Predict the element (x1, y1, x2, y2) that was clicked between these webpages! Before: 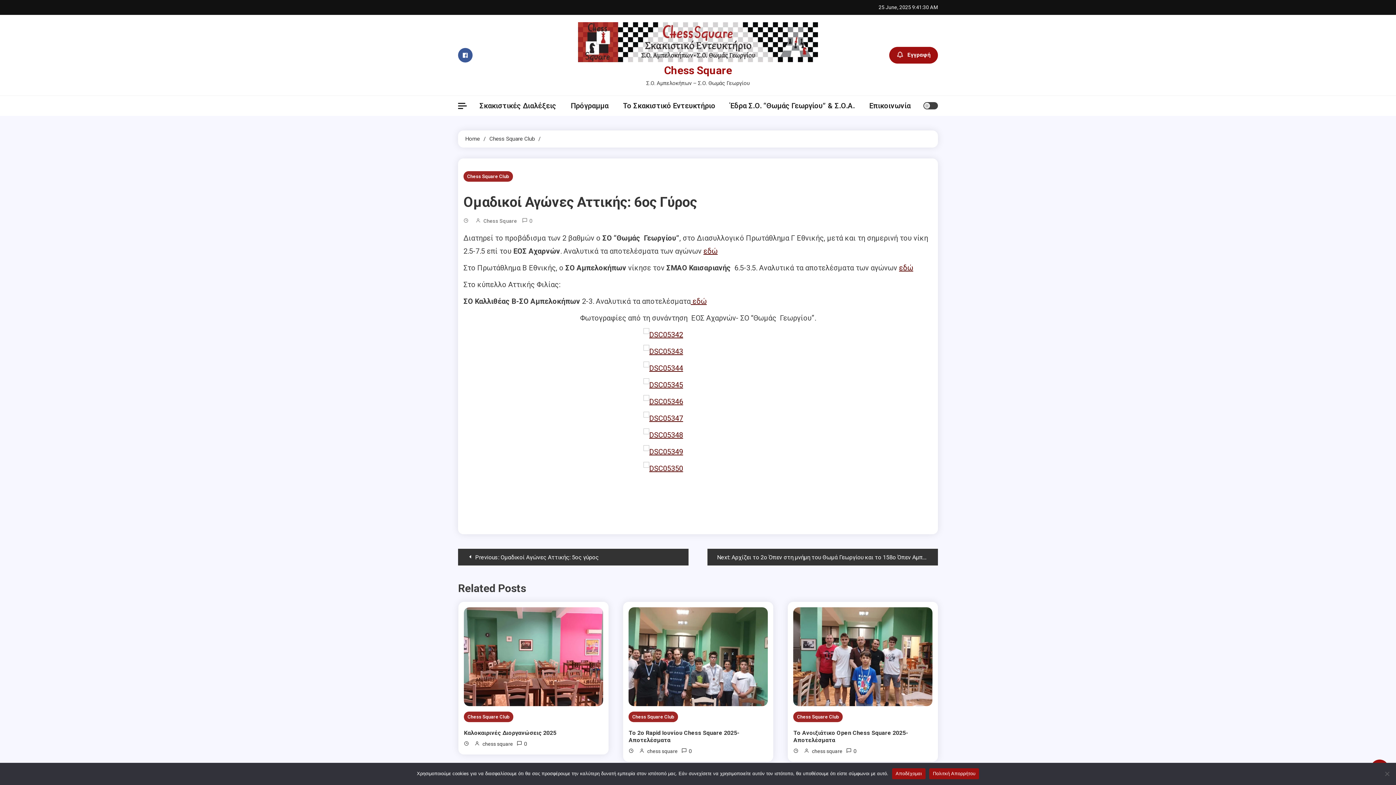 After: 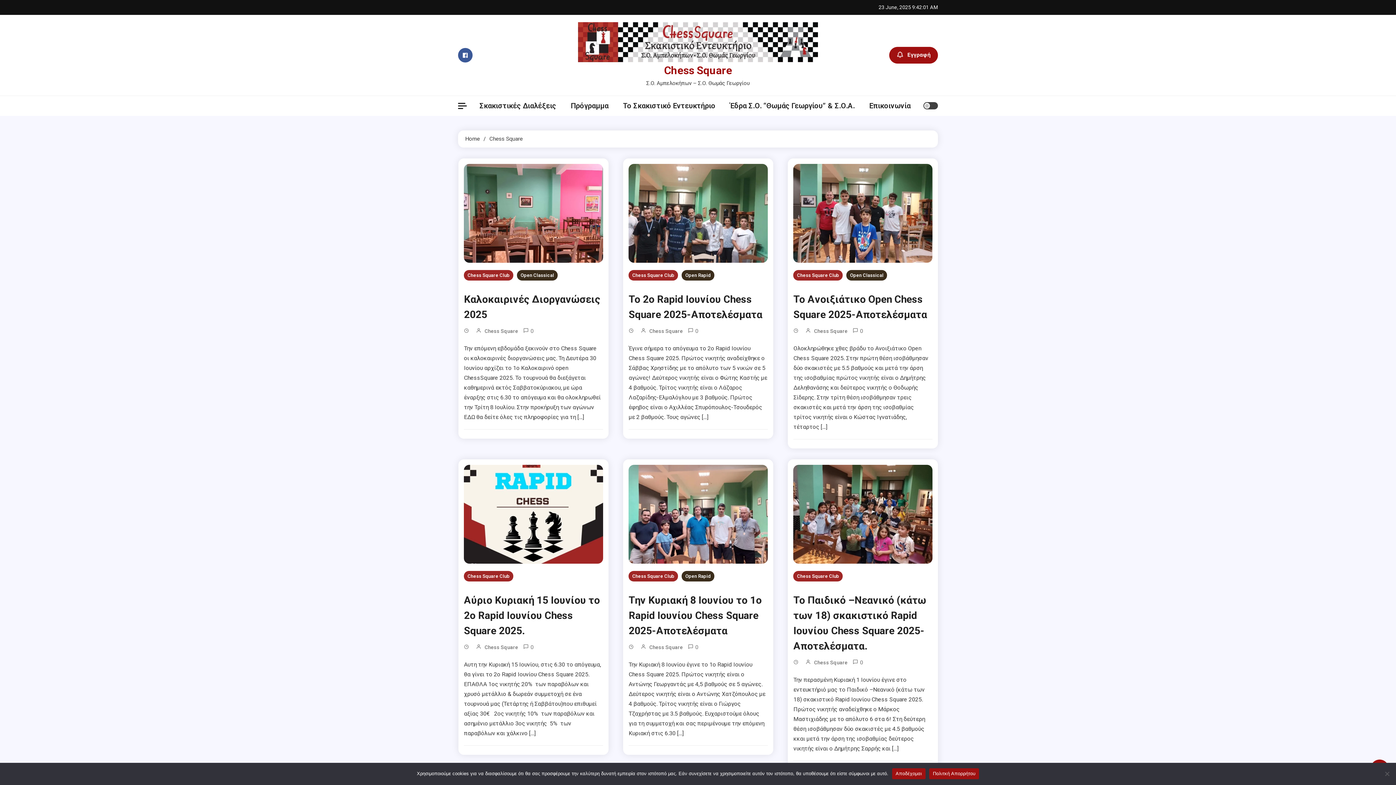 Action: label: Chess Square bbox: (483, 216, 517, 225)